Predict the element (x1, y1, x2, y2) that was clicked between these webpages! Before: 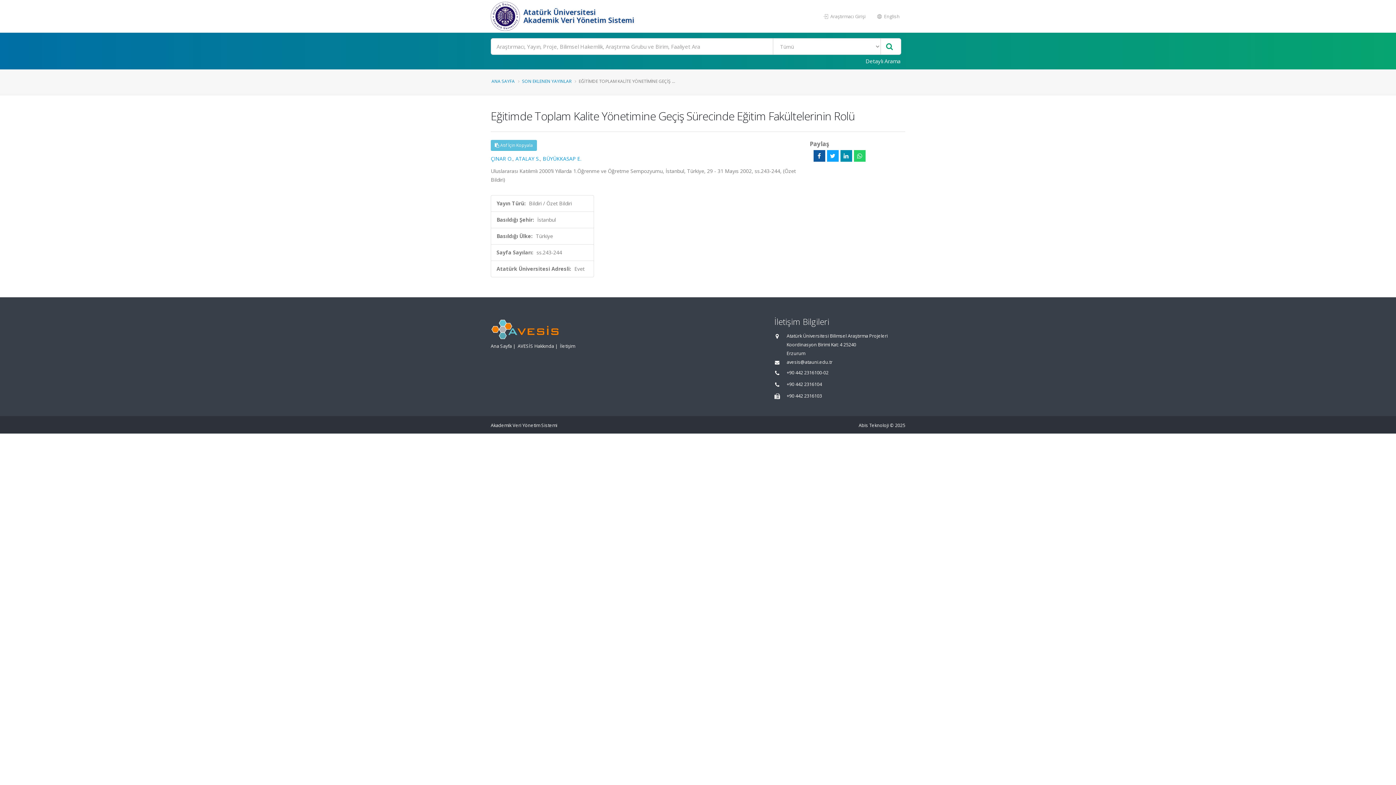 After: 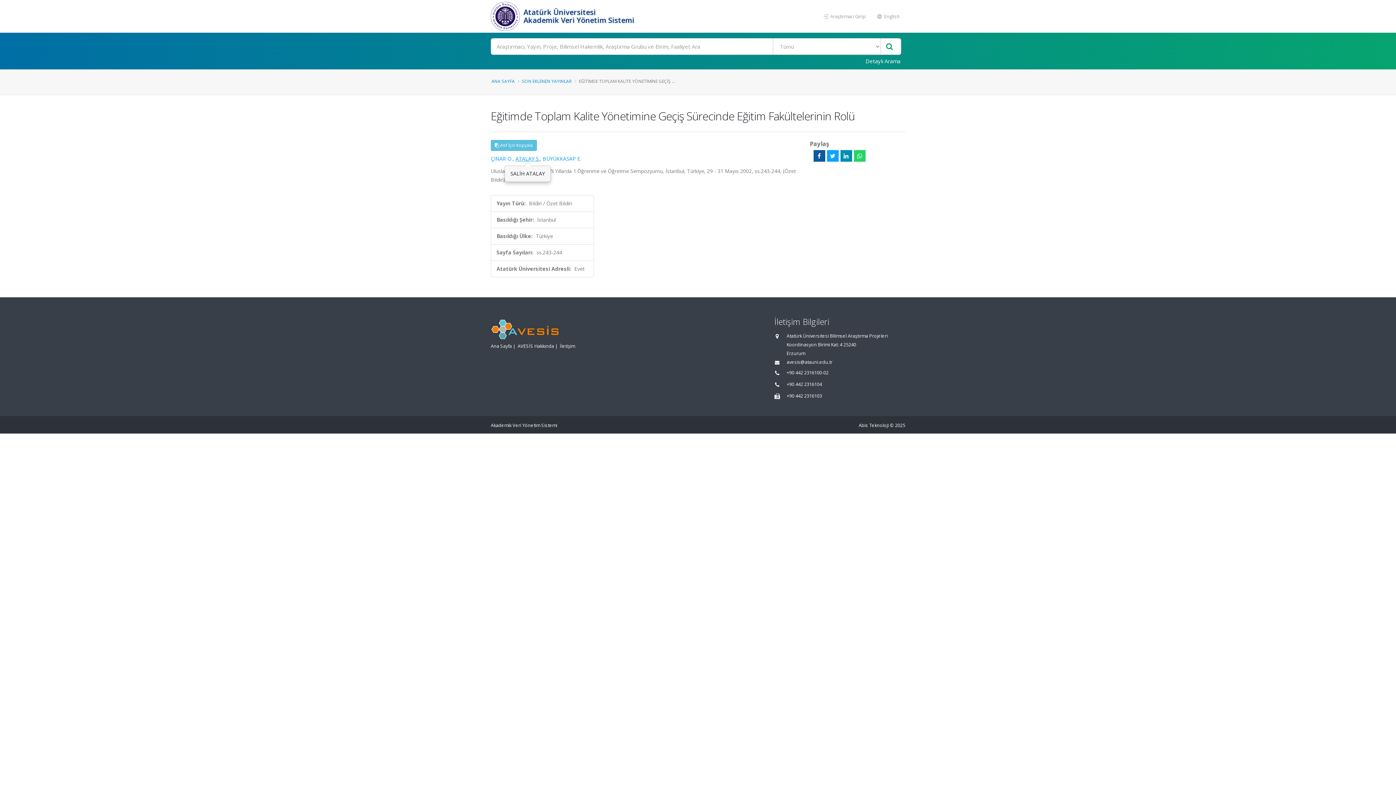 Action: label: ATALAY S. bbox: (515, 155, 540, 162)